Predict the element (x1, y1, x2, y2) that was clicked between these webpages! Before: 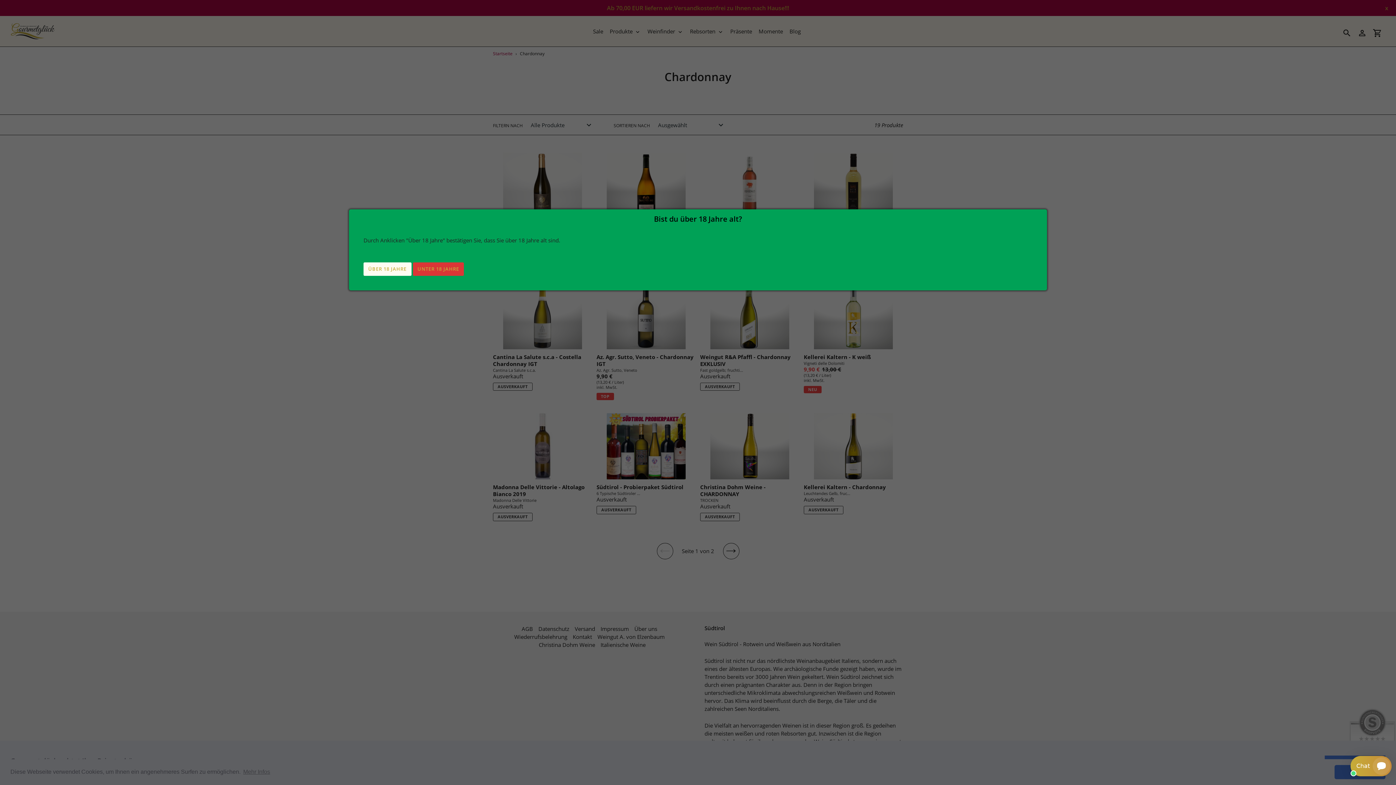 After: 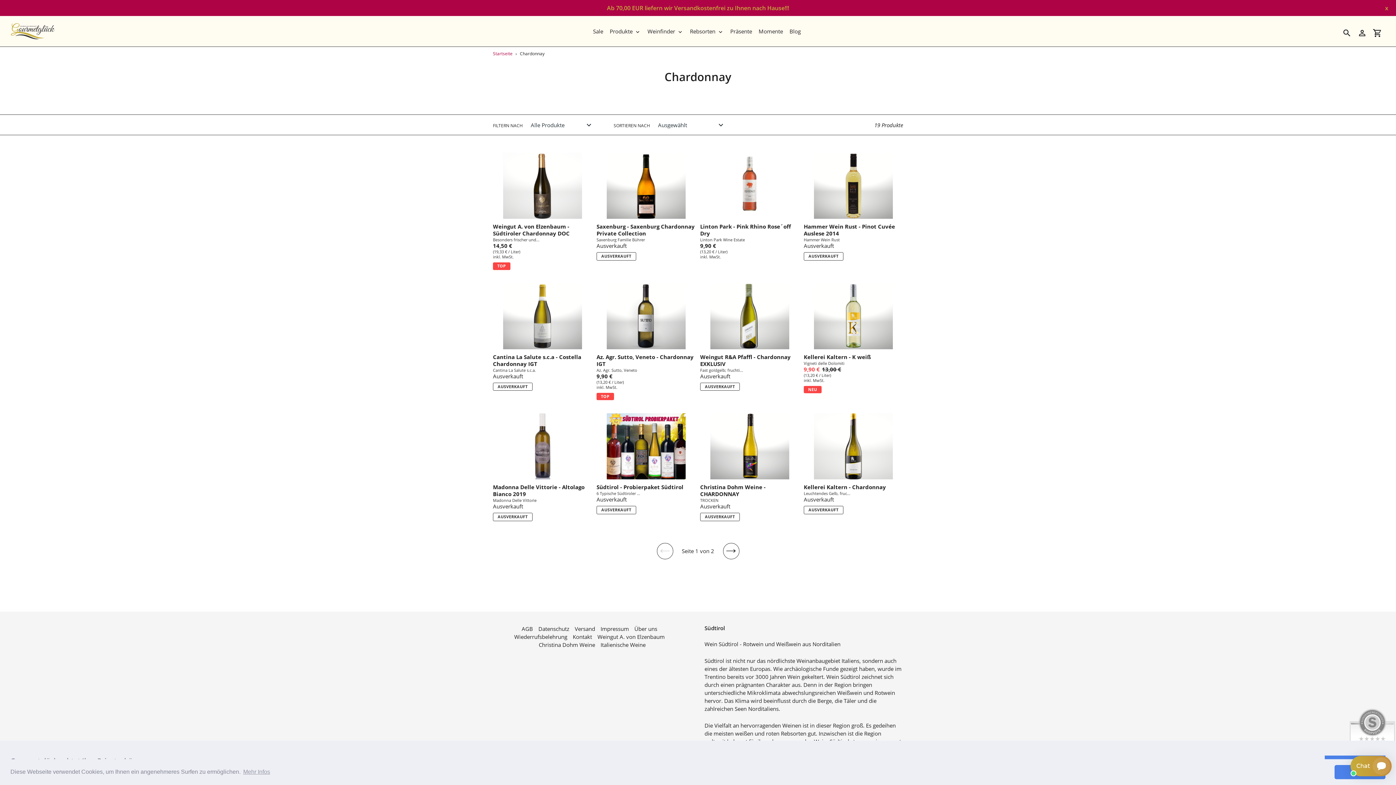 Action: bbox: (363, 262, 411, 276) label: ÜBER 18 JAHRE